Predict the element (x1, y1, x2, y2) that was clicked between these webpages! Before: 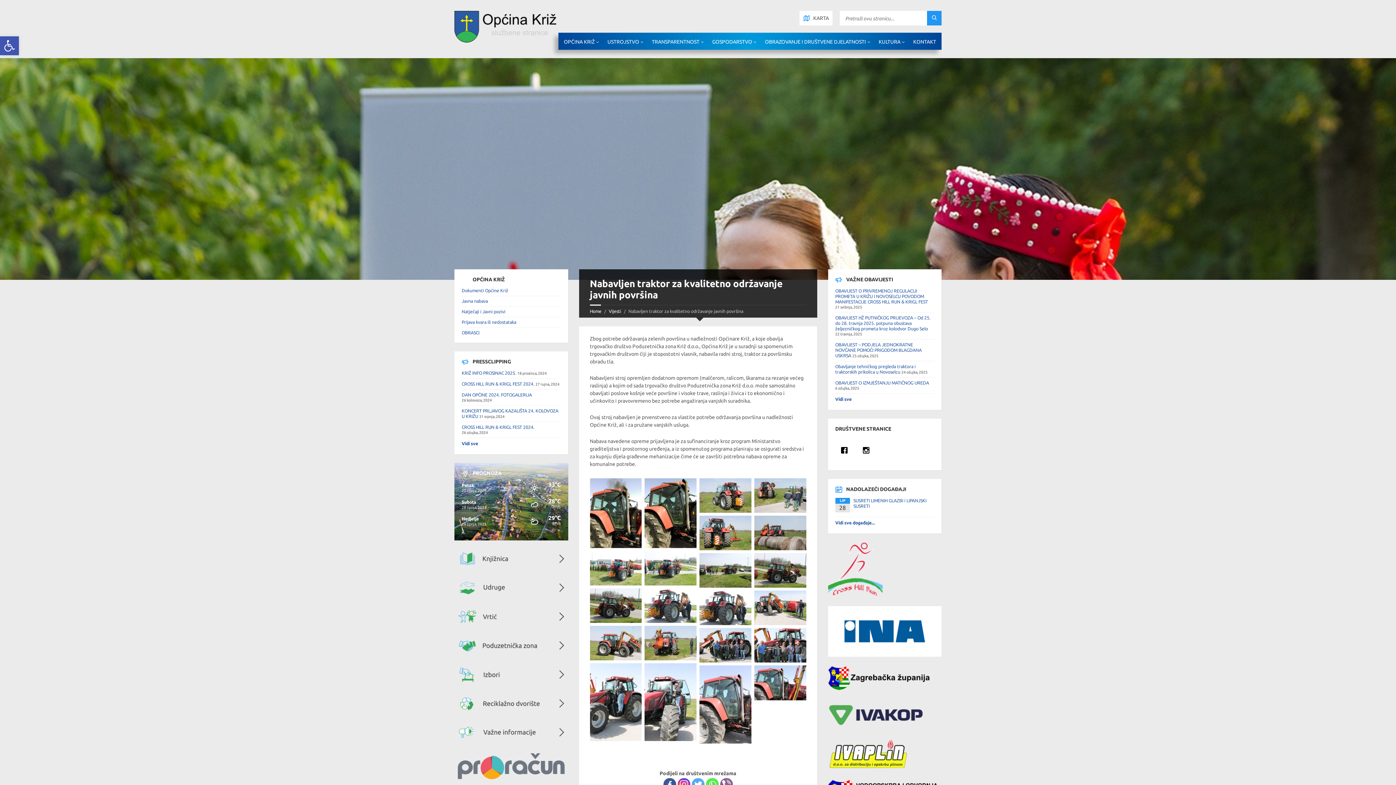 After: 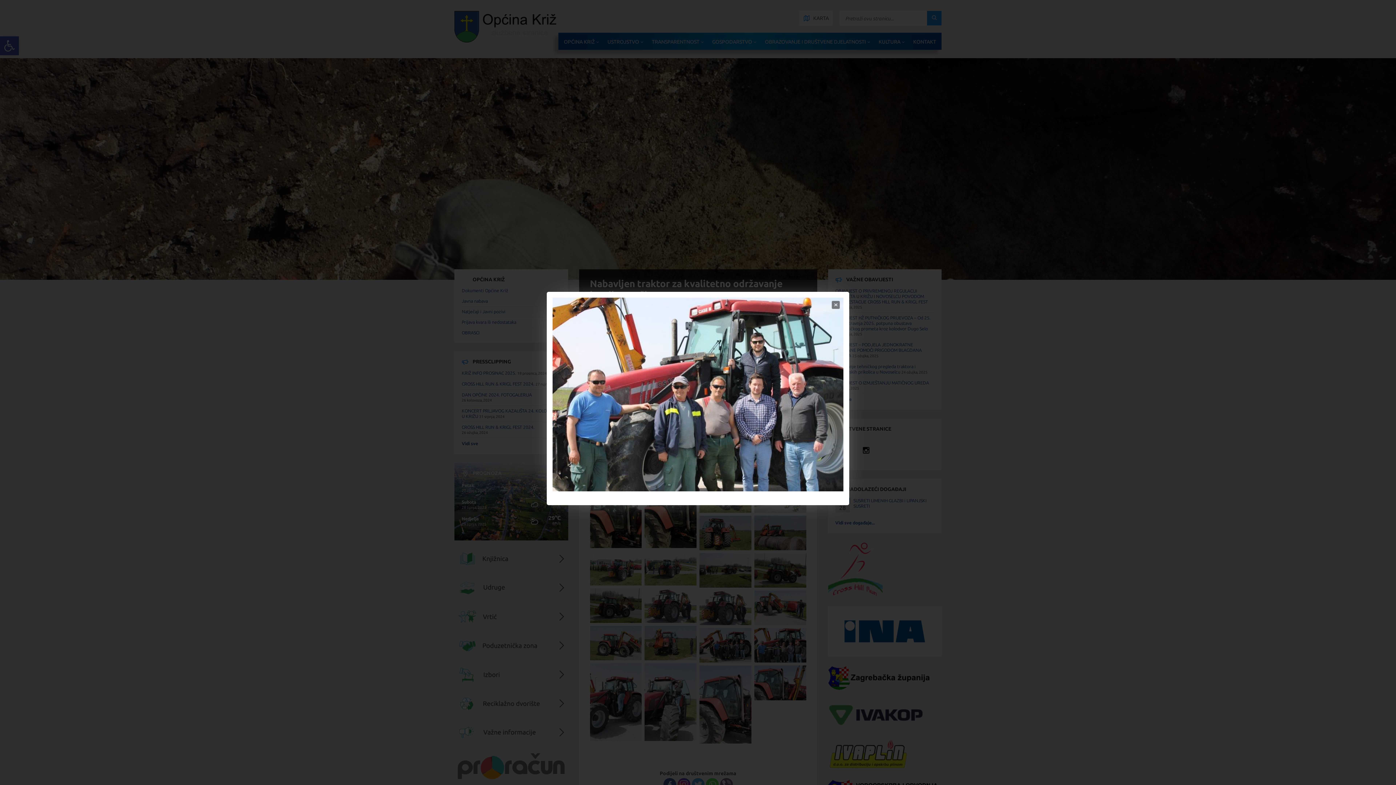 Action: bbox: (754, 628, 806, 663)